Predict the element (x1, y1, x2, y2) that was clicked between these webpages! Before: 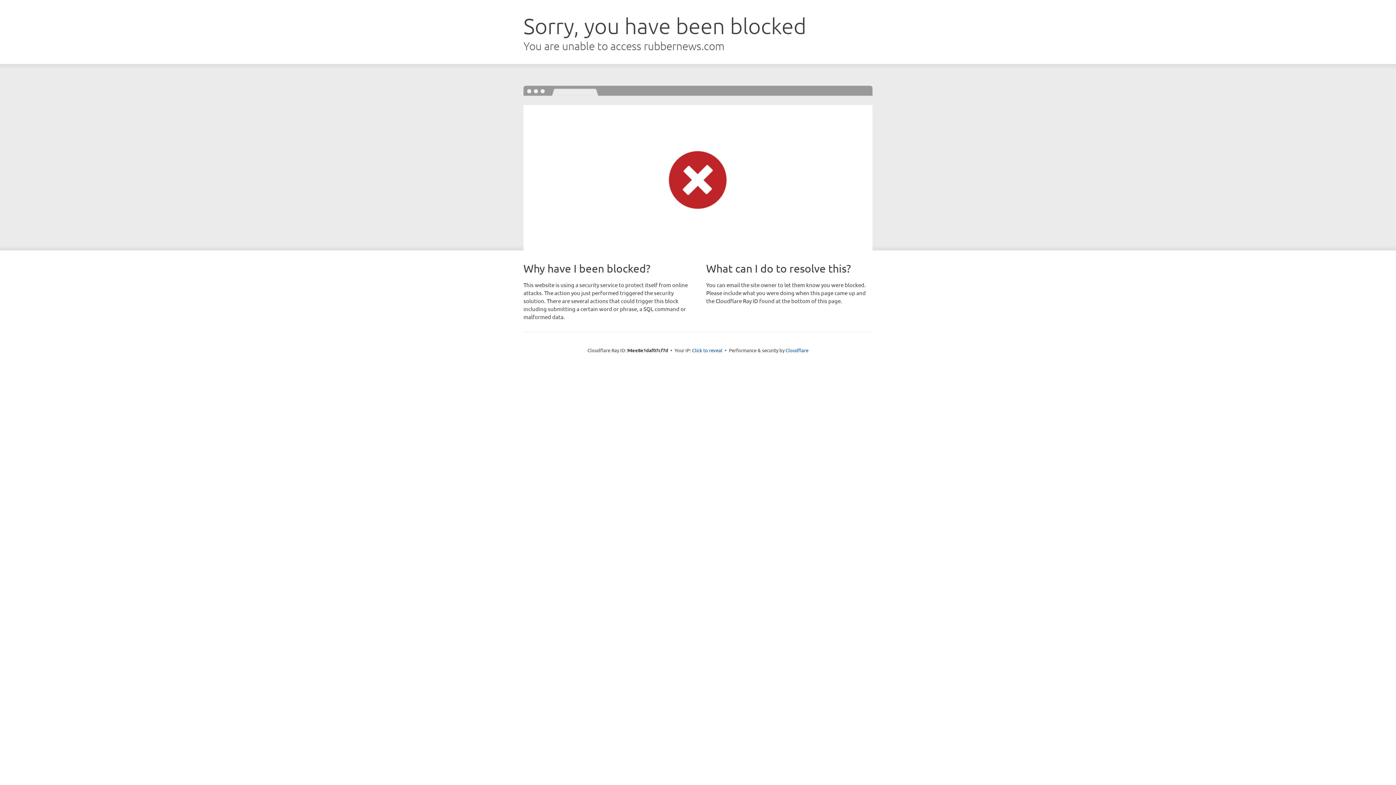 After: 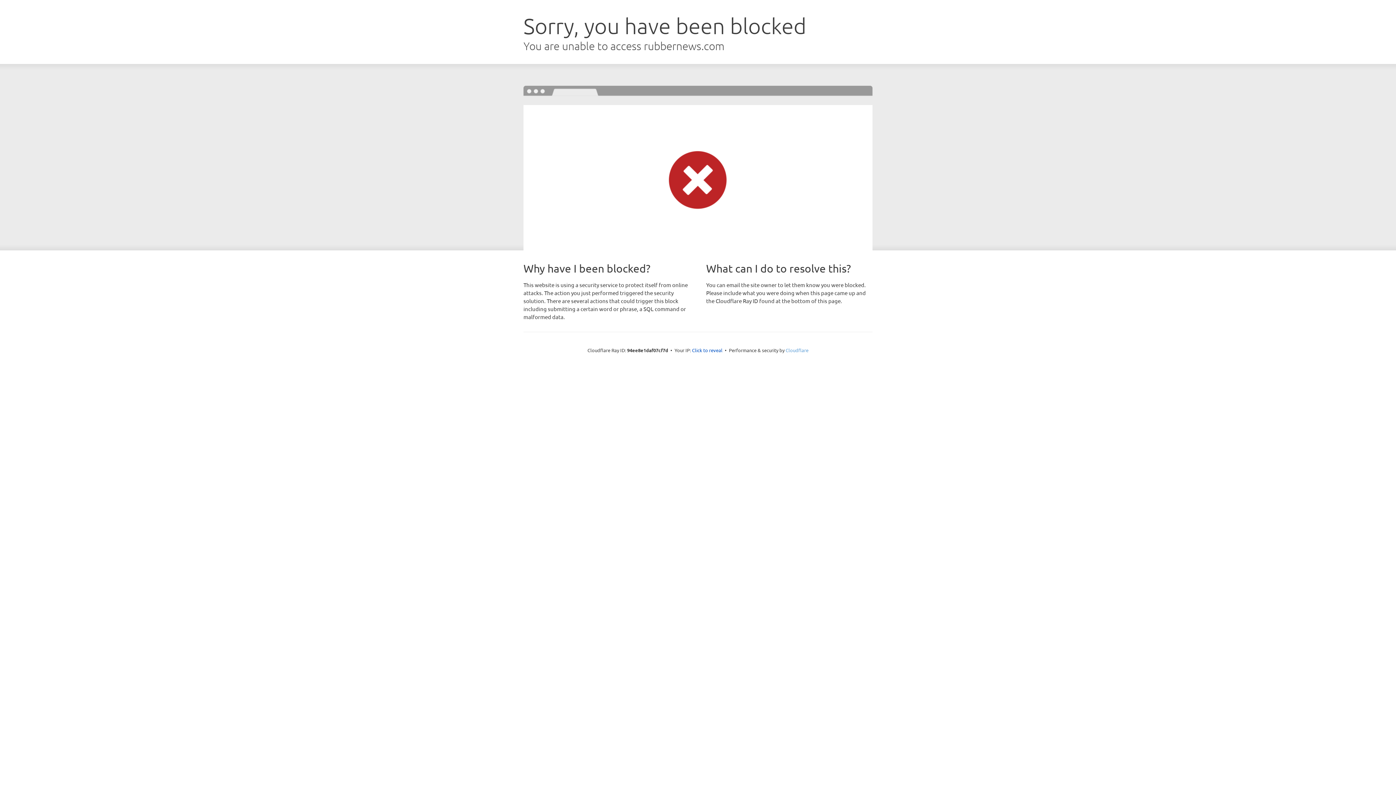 Action: bbox: (785, 347, 808, 353) label: Cloudflare